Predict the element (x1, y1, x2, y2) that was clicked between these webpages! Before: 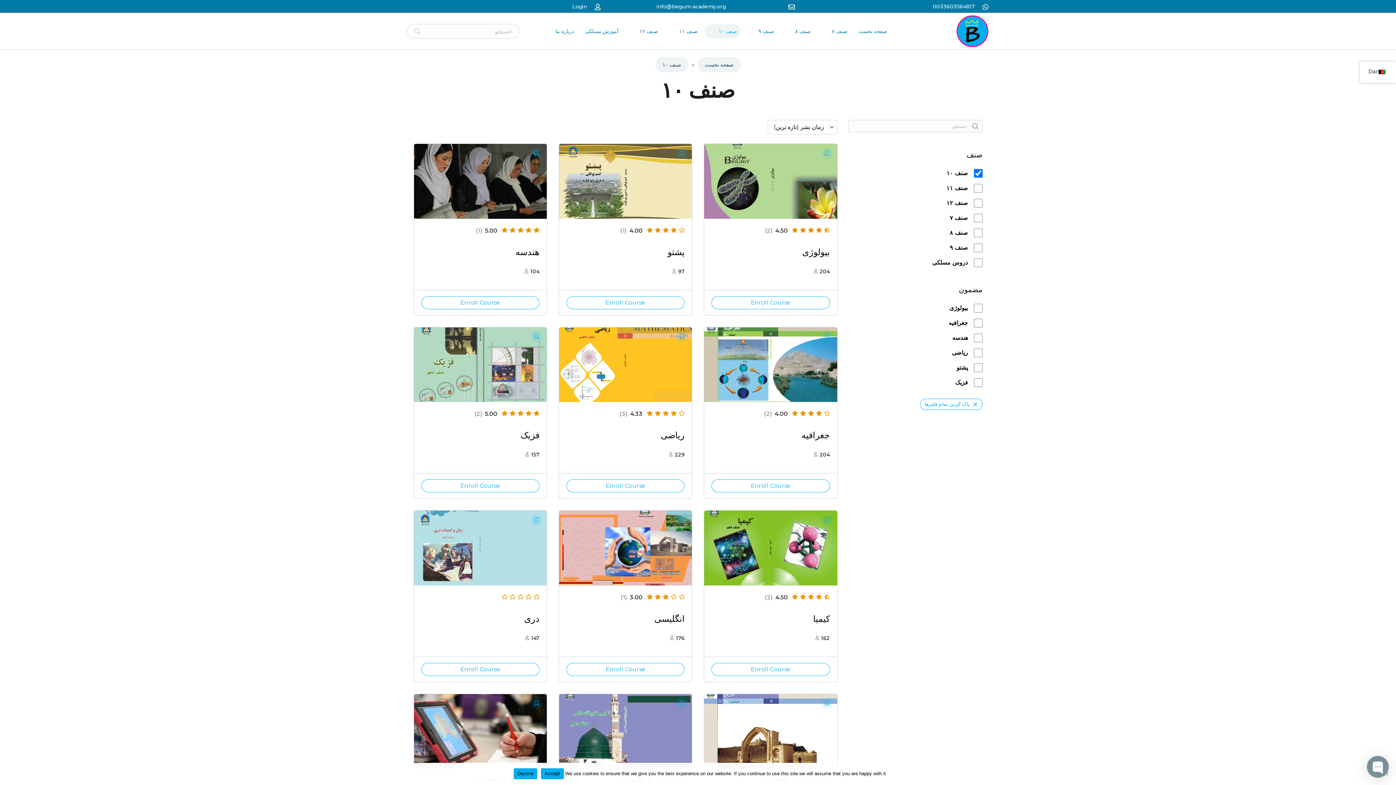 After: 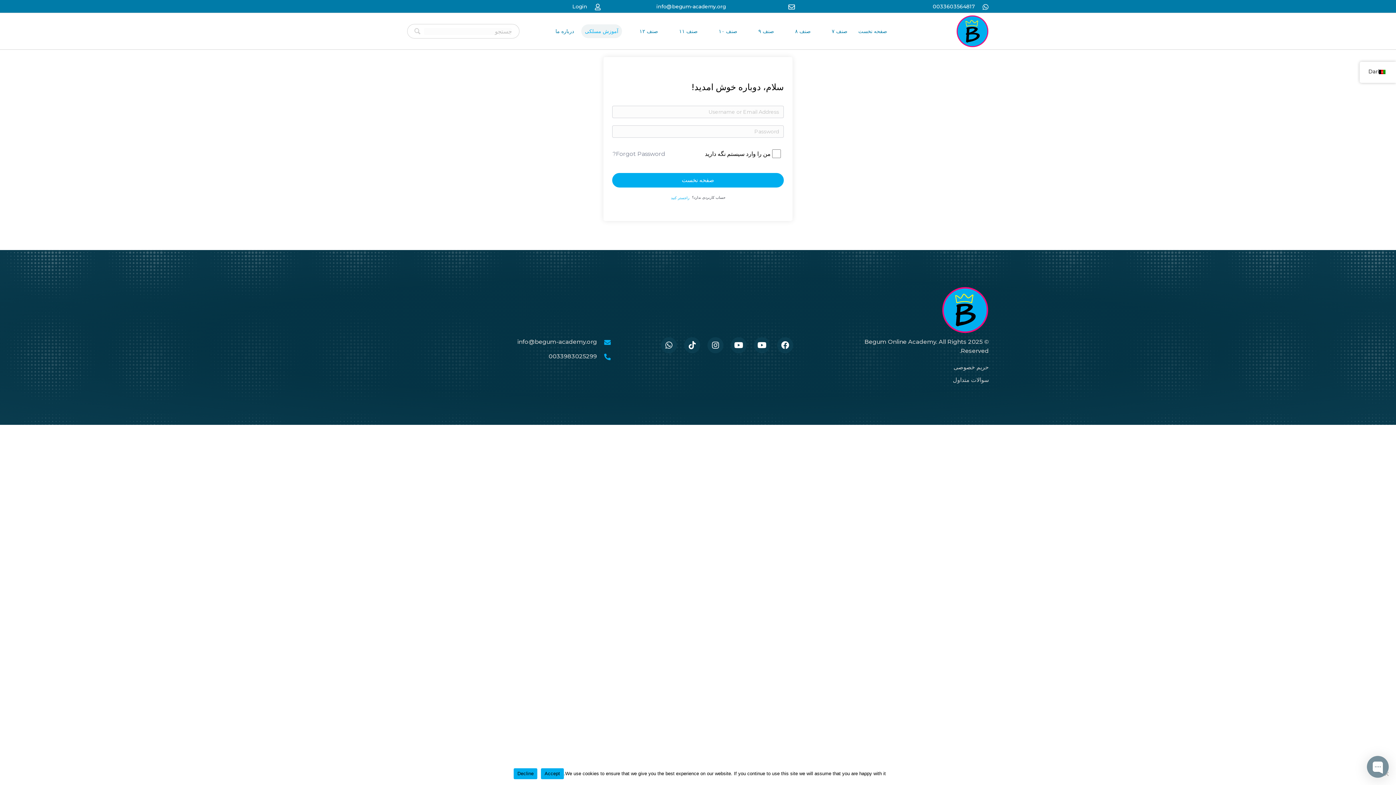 Action: label: آموزش مسلکی bbox: (581, 24, 622, 38)